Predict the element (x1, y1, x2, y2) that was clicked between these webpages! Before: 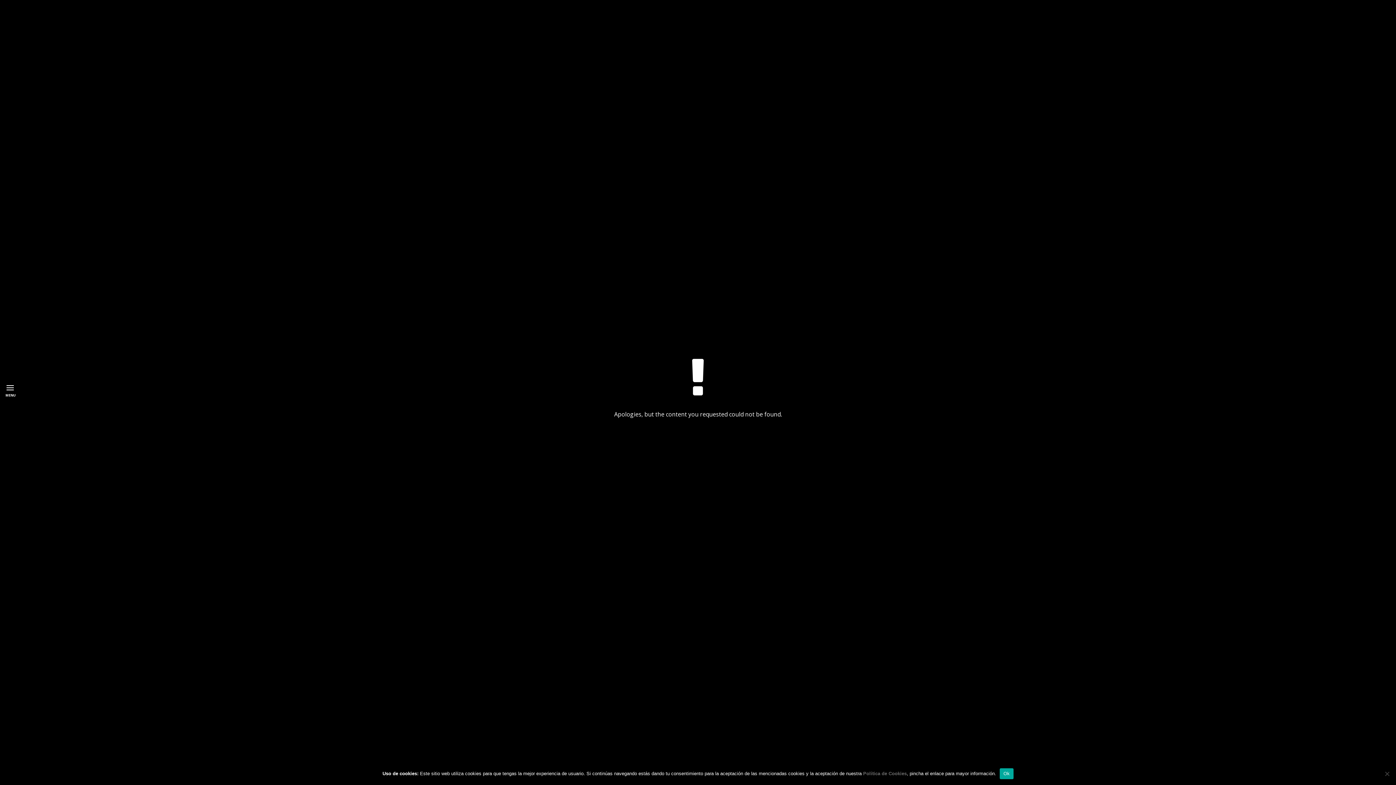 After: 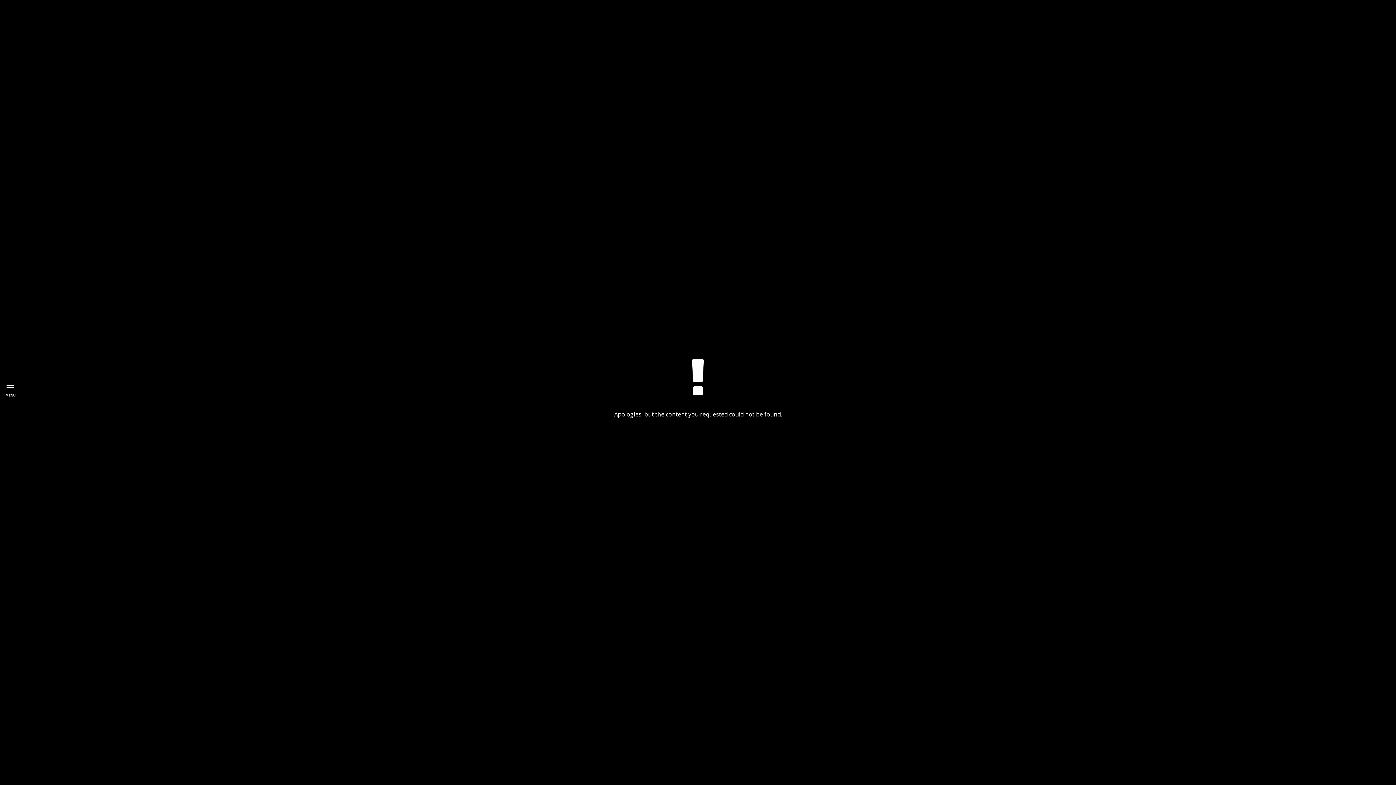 Action: bbox: (1000, 768, 1013, 779) label: Ok